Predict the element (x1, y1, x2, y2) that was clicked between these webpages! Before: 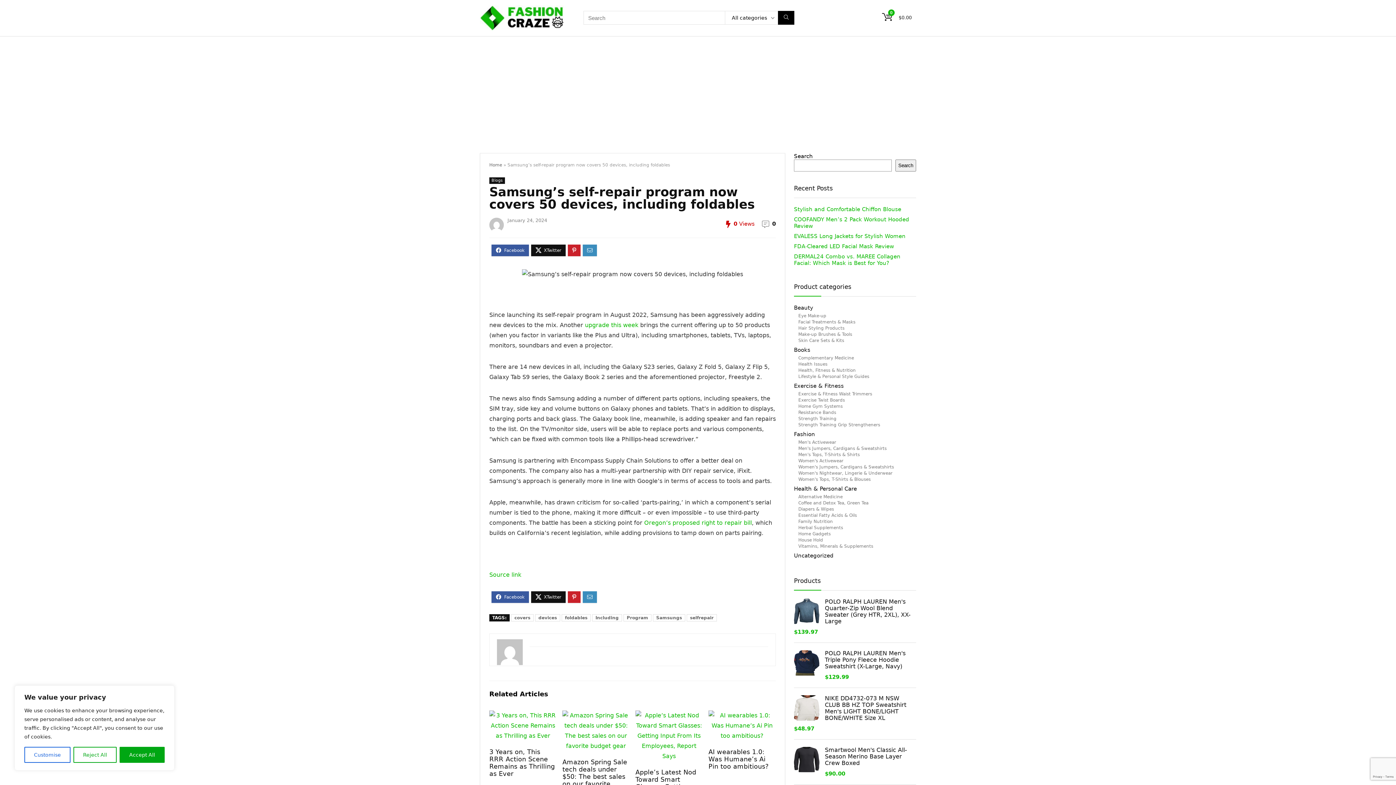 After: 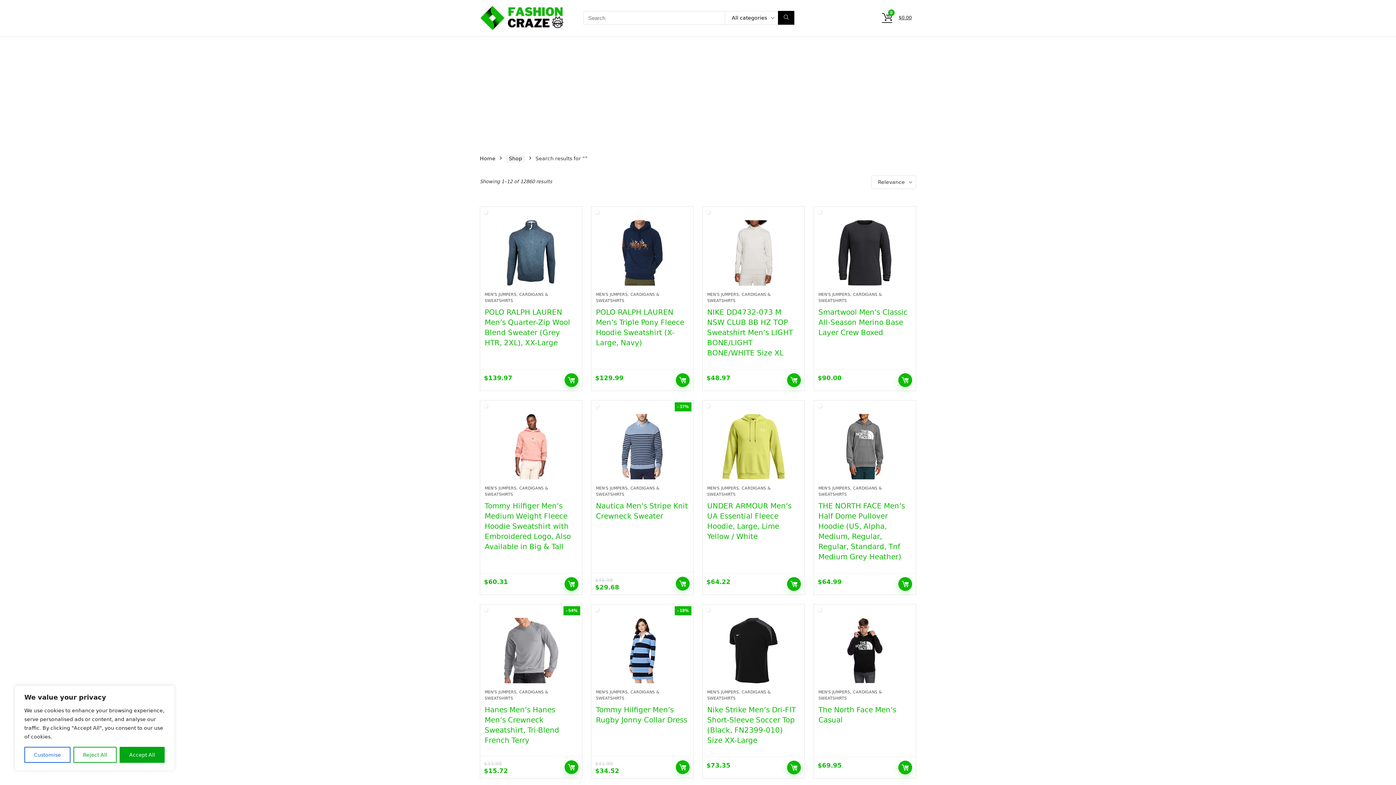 Action: label: Search bbox: (778, 11, 794, 24)